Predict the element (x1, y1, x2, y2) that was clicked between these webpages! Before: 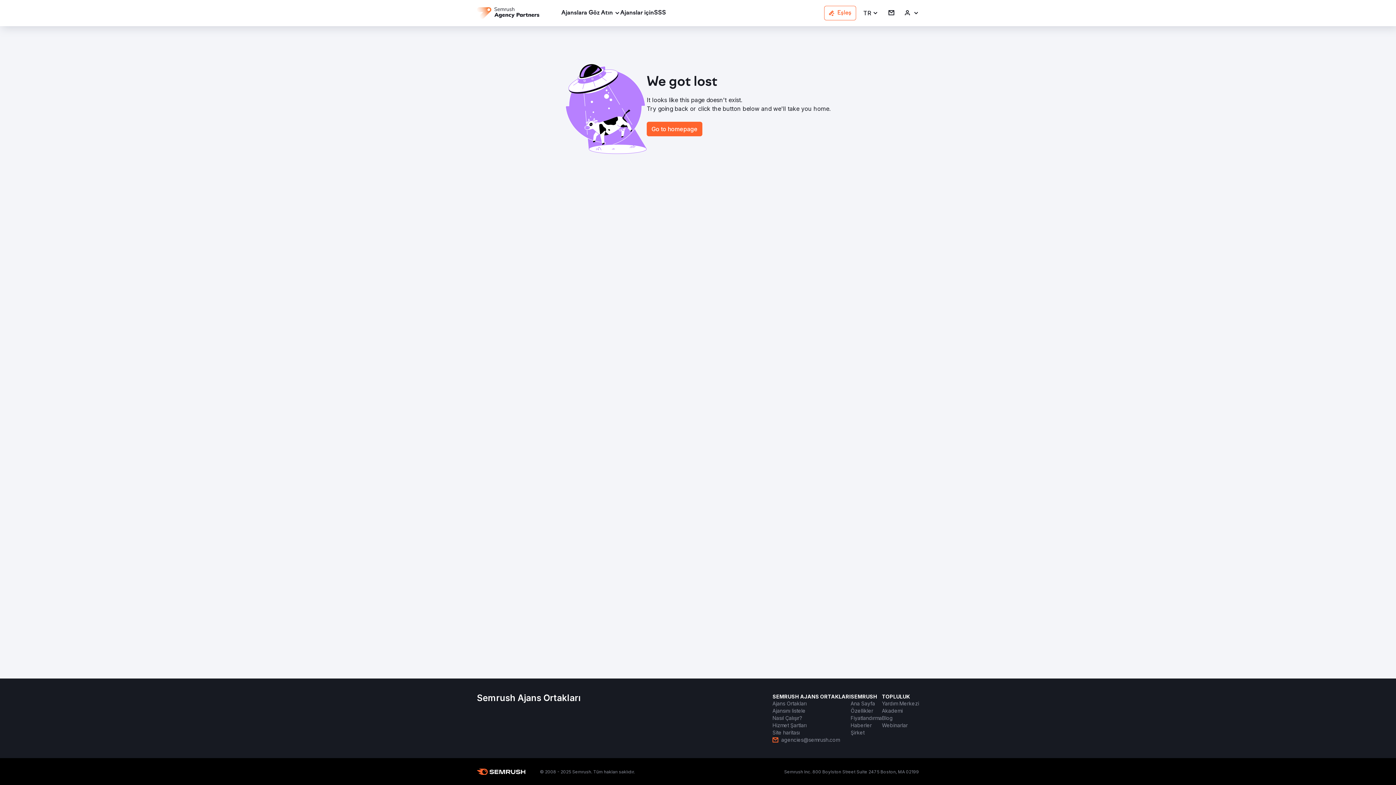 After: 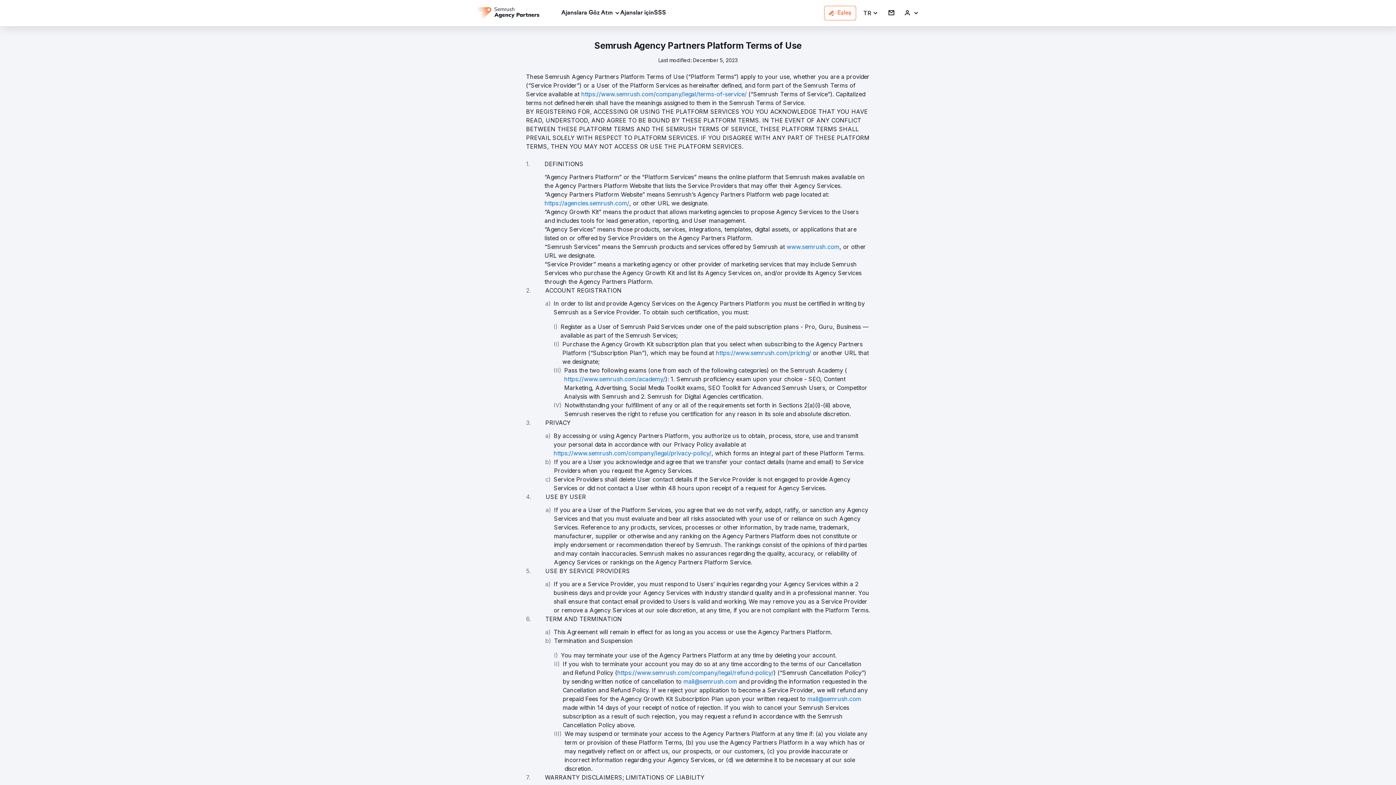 Action: label: Hizmet Şartları bbox: (772, 722, 806, 729)